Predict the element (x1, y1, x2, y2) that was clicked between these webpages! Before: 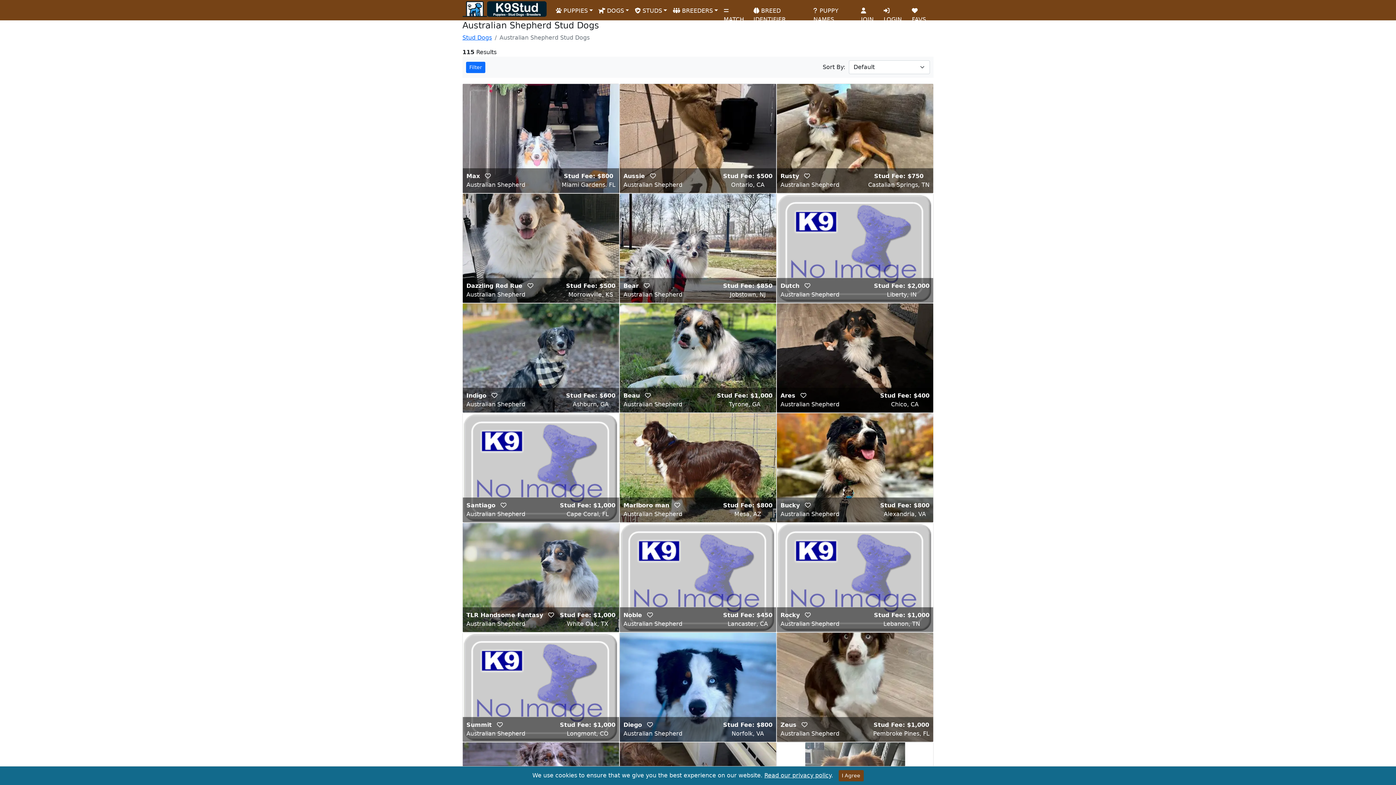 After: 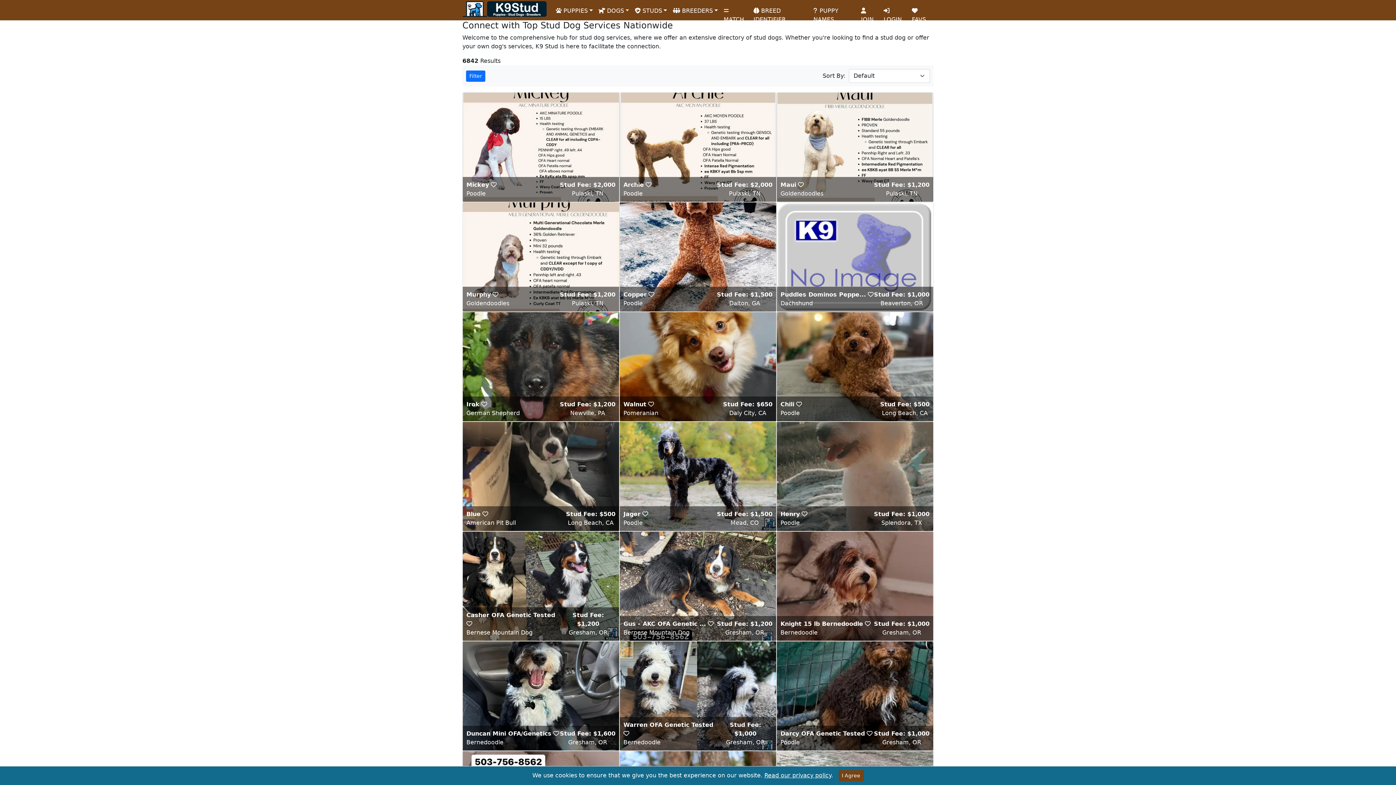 Action: bbox: (462, 34, 492, 41) label: Stud Dogs